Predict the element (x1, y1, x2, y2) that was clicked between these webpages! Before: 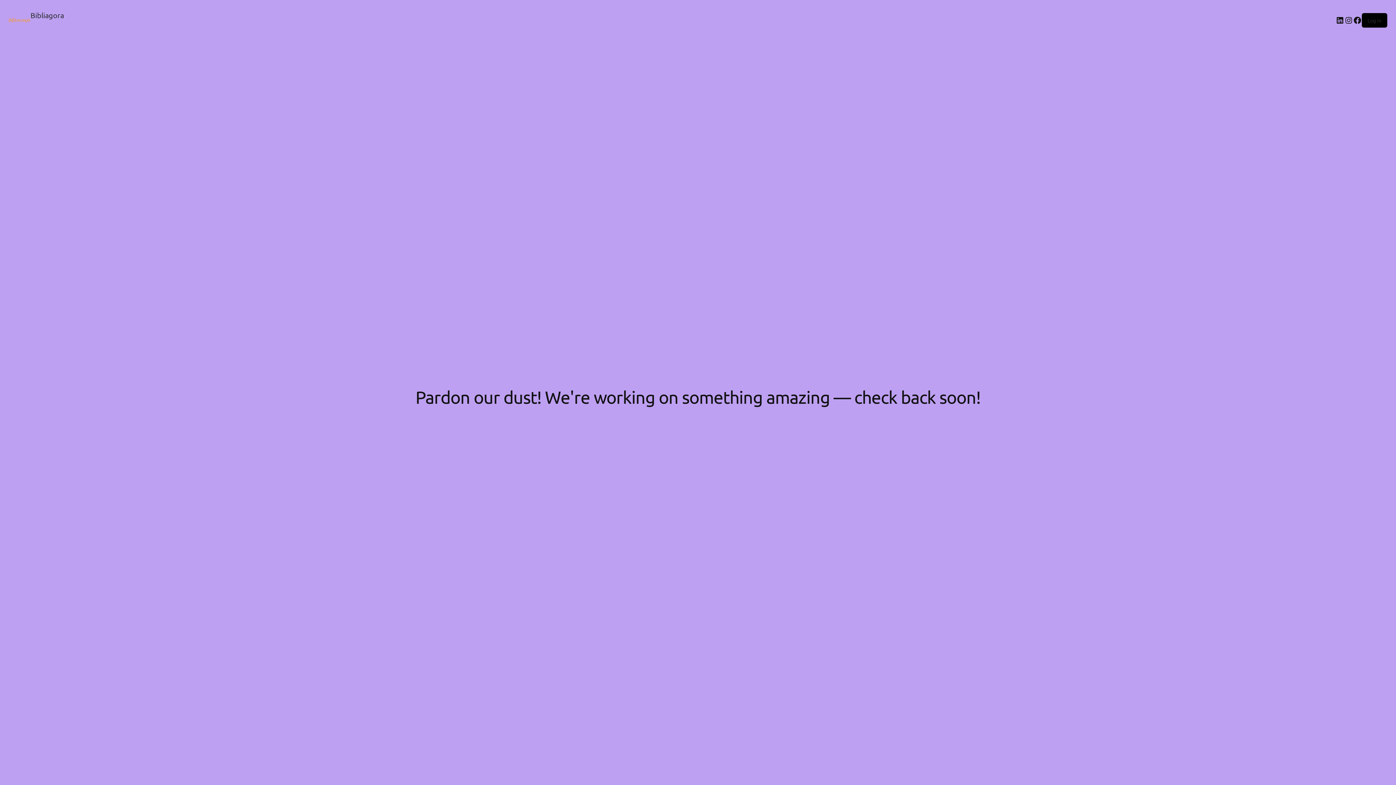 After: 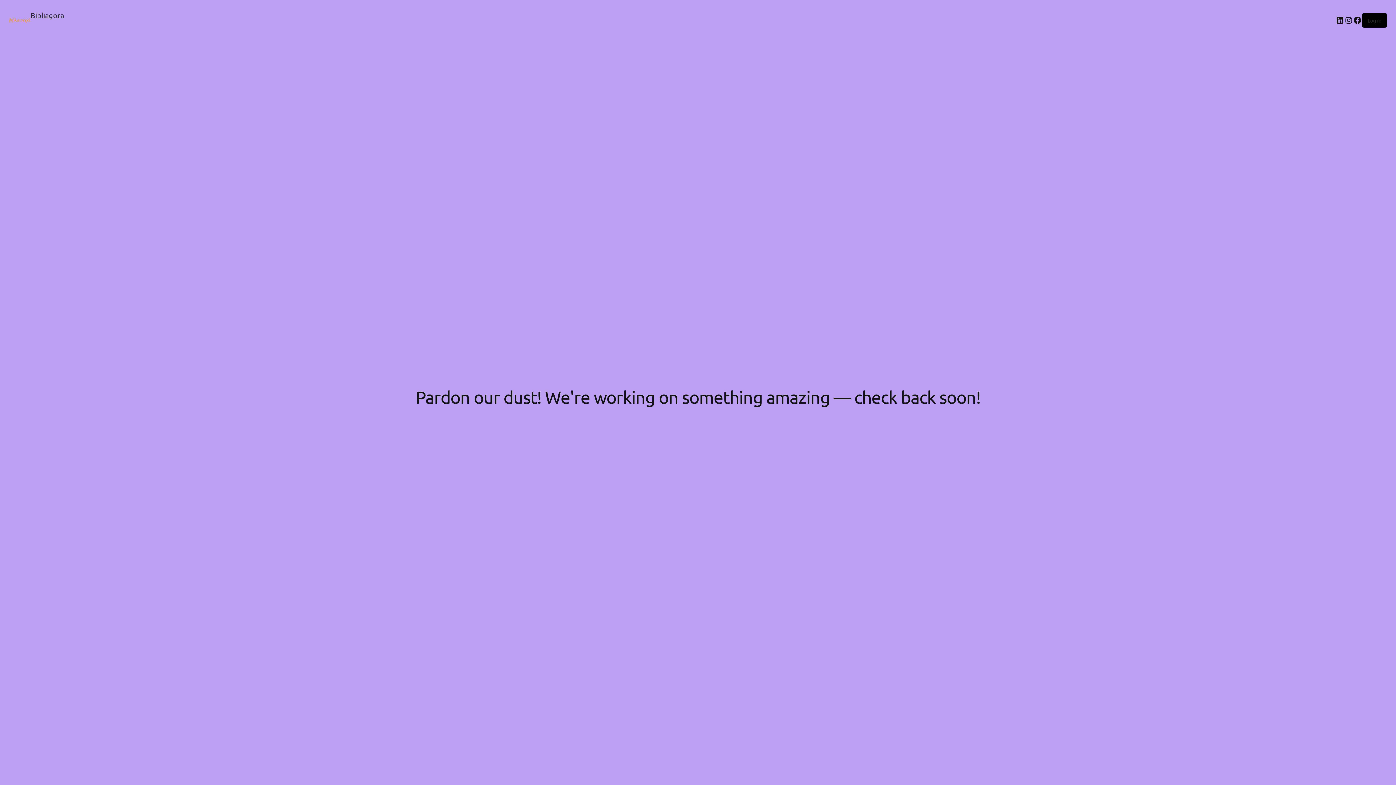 Action: label: Bibliagora bbox: (30, 10, 64, 19)